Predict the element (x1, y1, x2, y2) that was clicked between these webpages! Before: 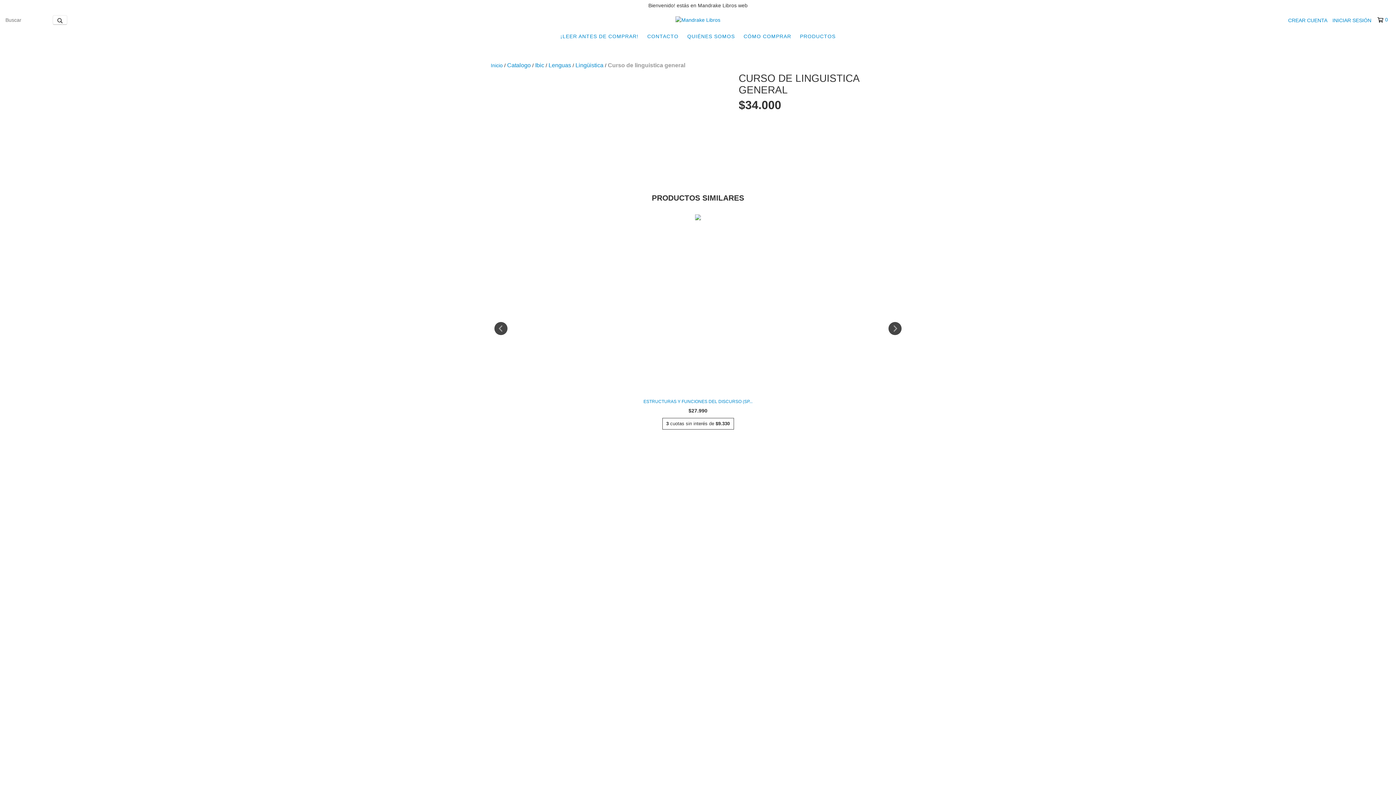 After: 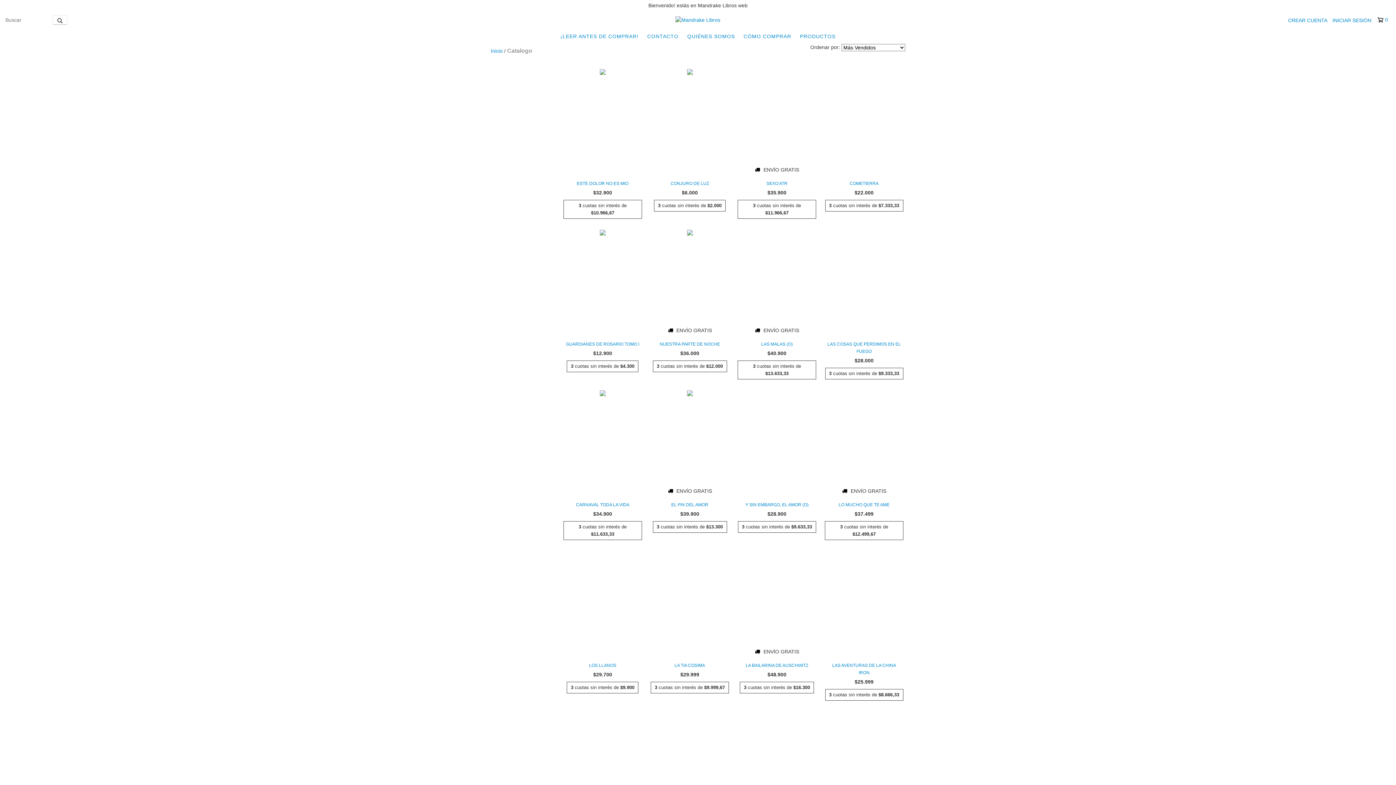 Action: bbox: (507, 61, 530, 69) label: Catalogo